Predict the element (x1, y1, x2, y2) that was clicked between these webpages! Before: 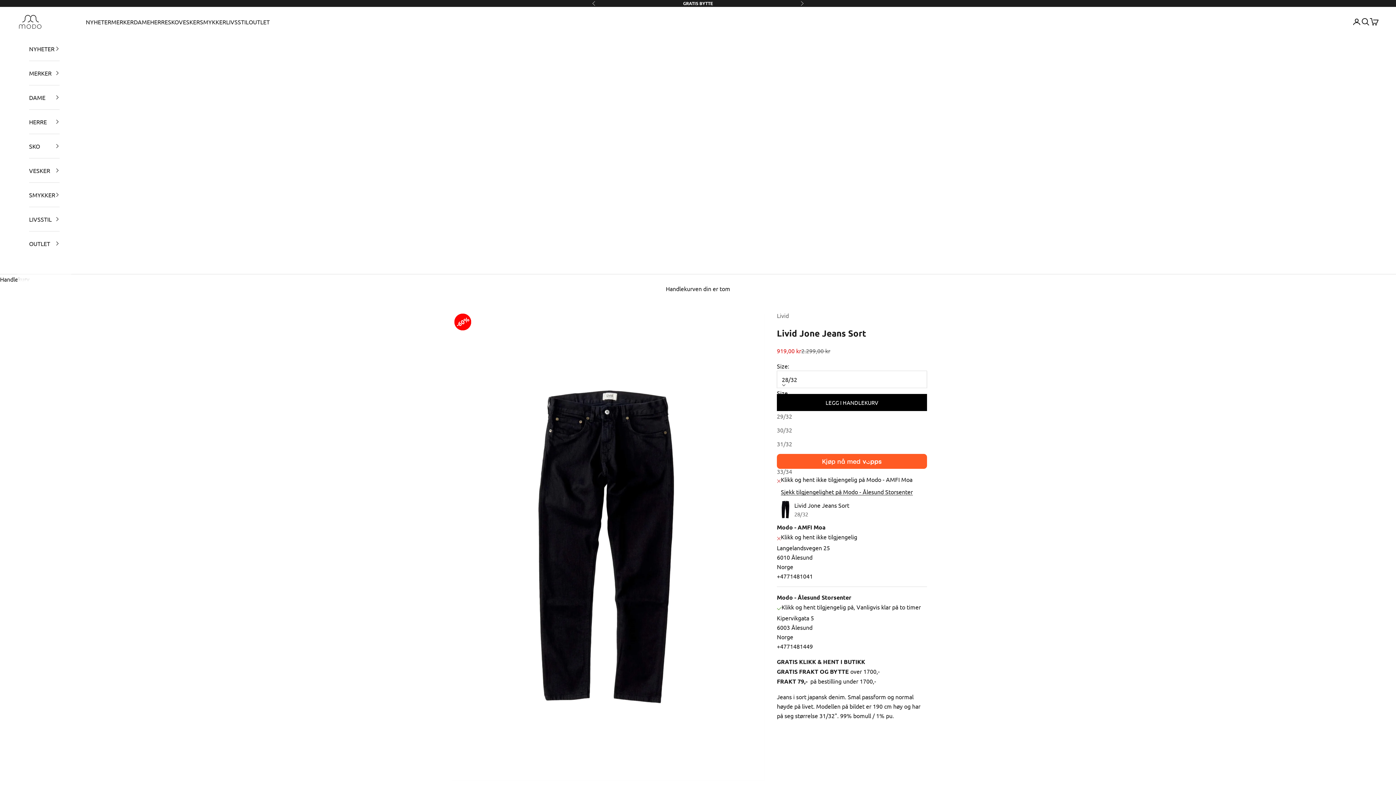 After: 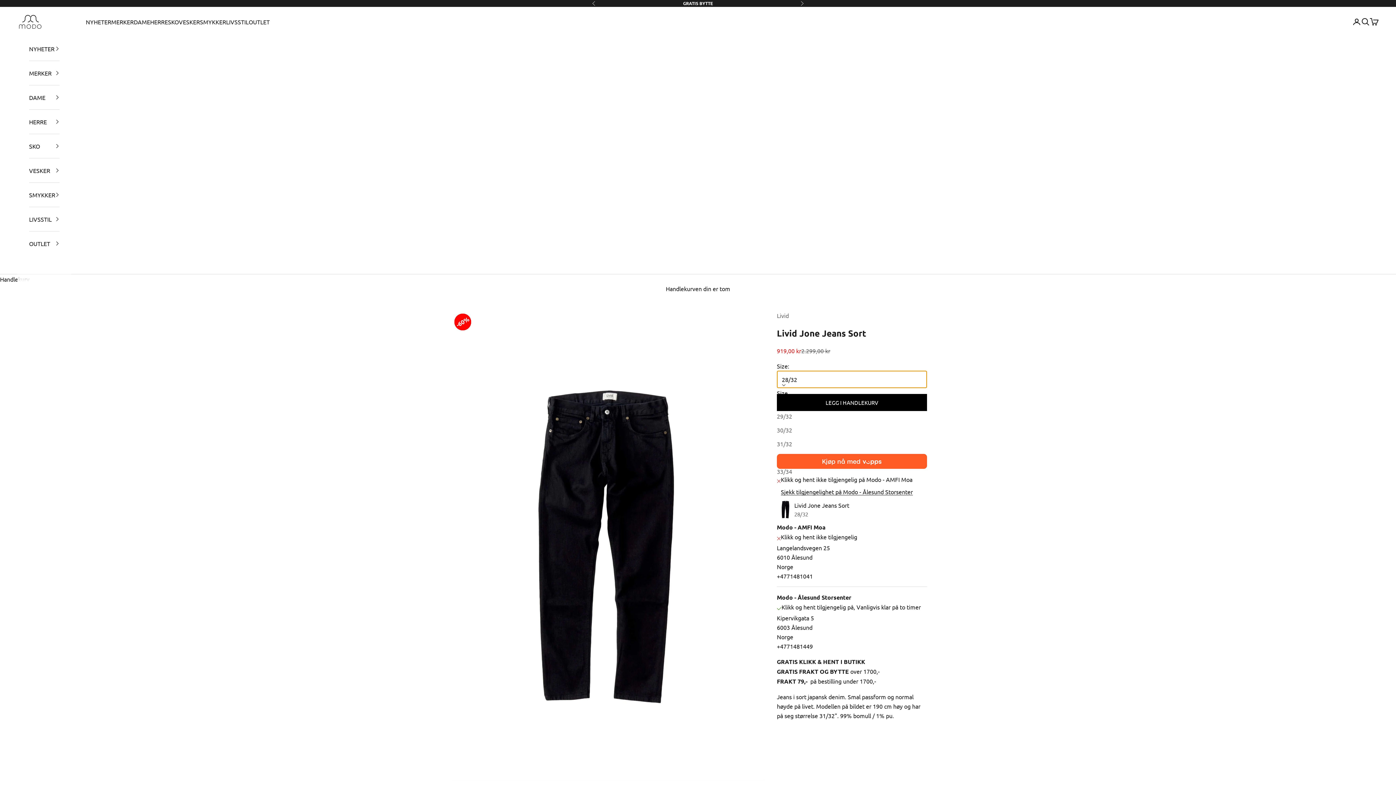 Action: label: 28/32 bbox: (777, 370, 927, 388)